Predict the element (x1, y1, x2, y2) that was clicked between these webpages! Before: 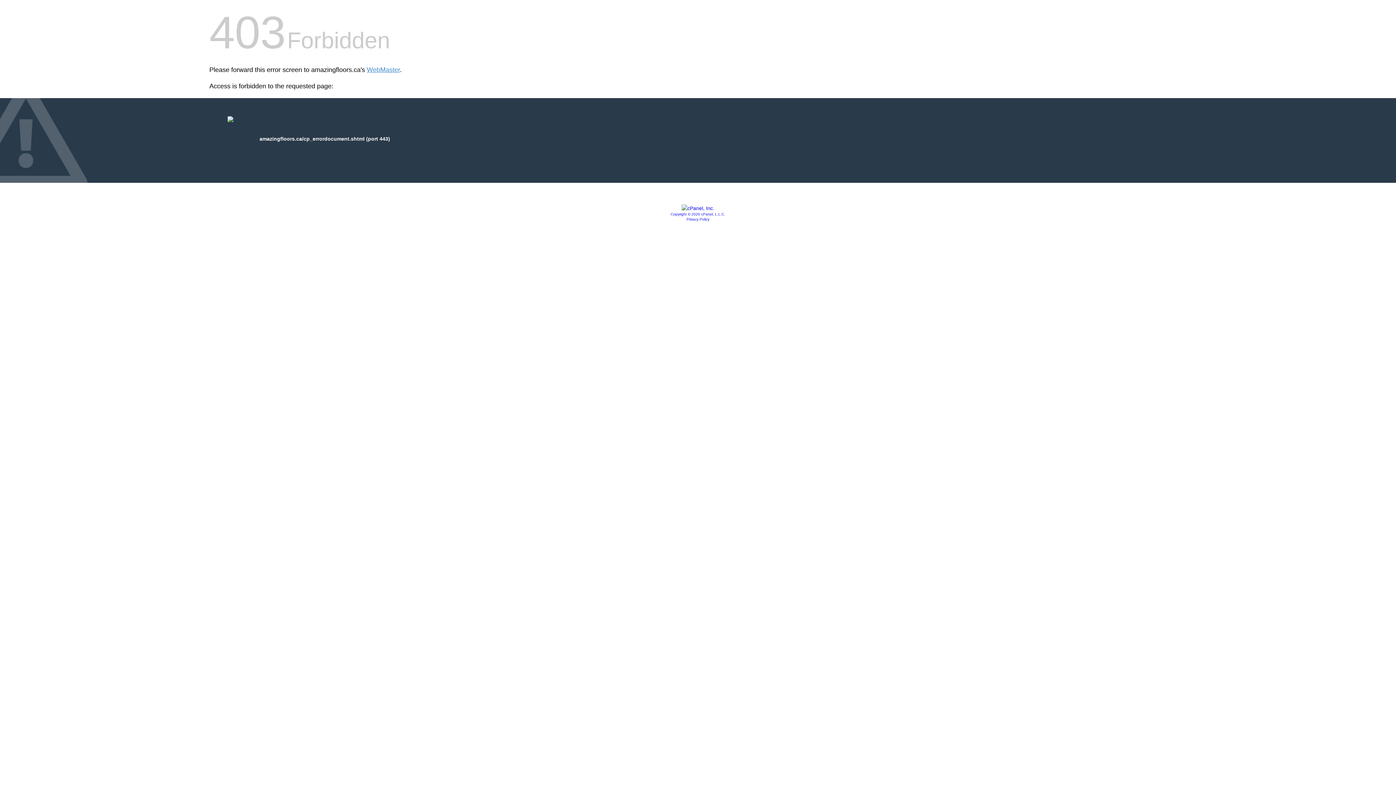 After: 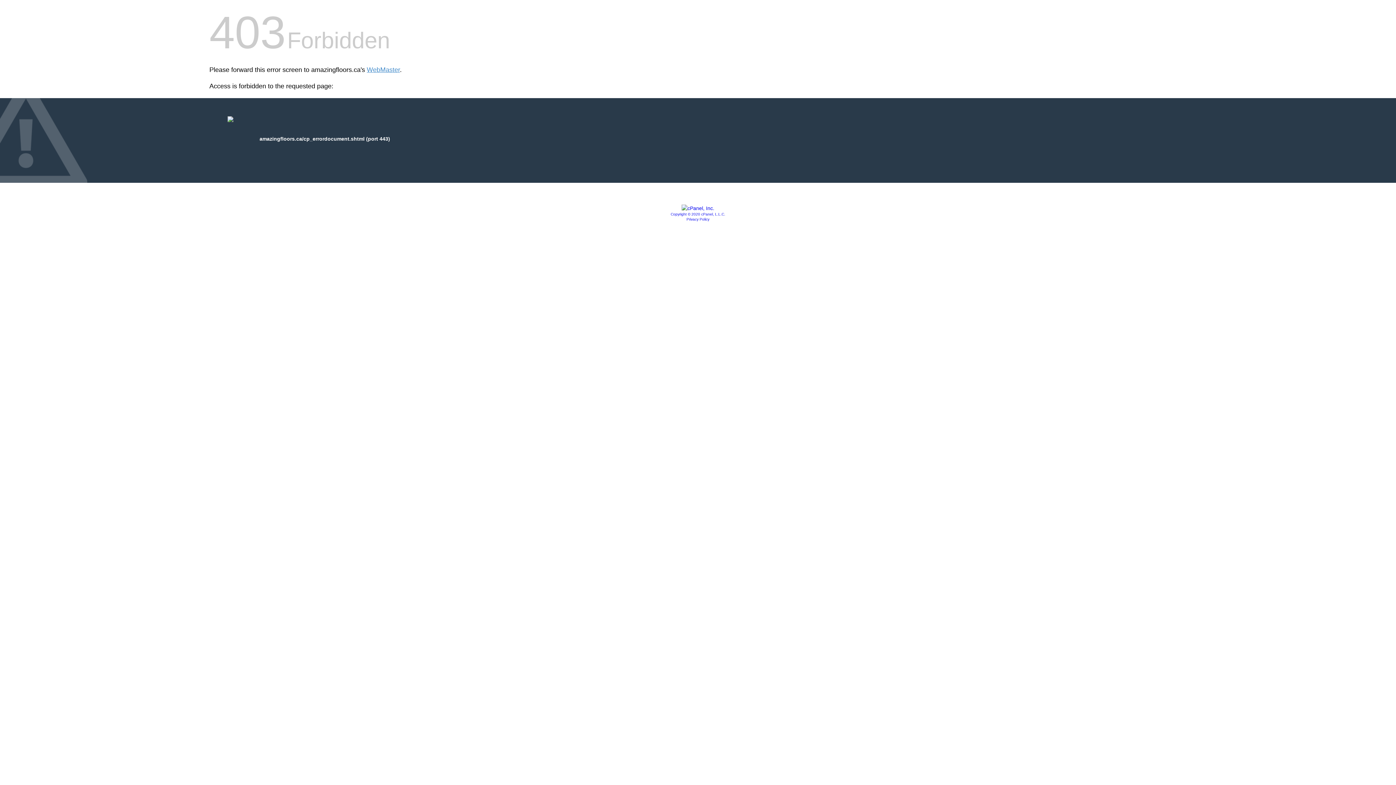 Action: label: Copyright © 2020 cPanel, L.L.C. bbox: (670, 212, 725, 216)